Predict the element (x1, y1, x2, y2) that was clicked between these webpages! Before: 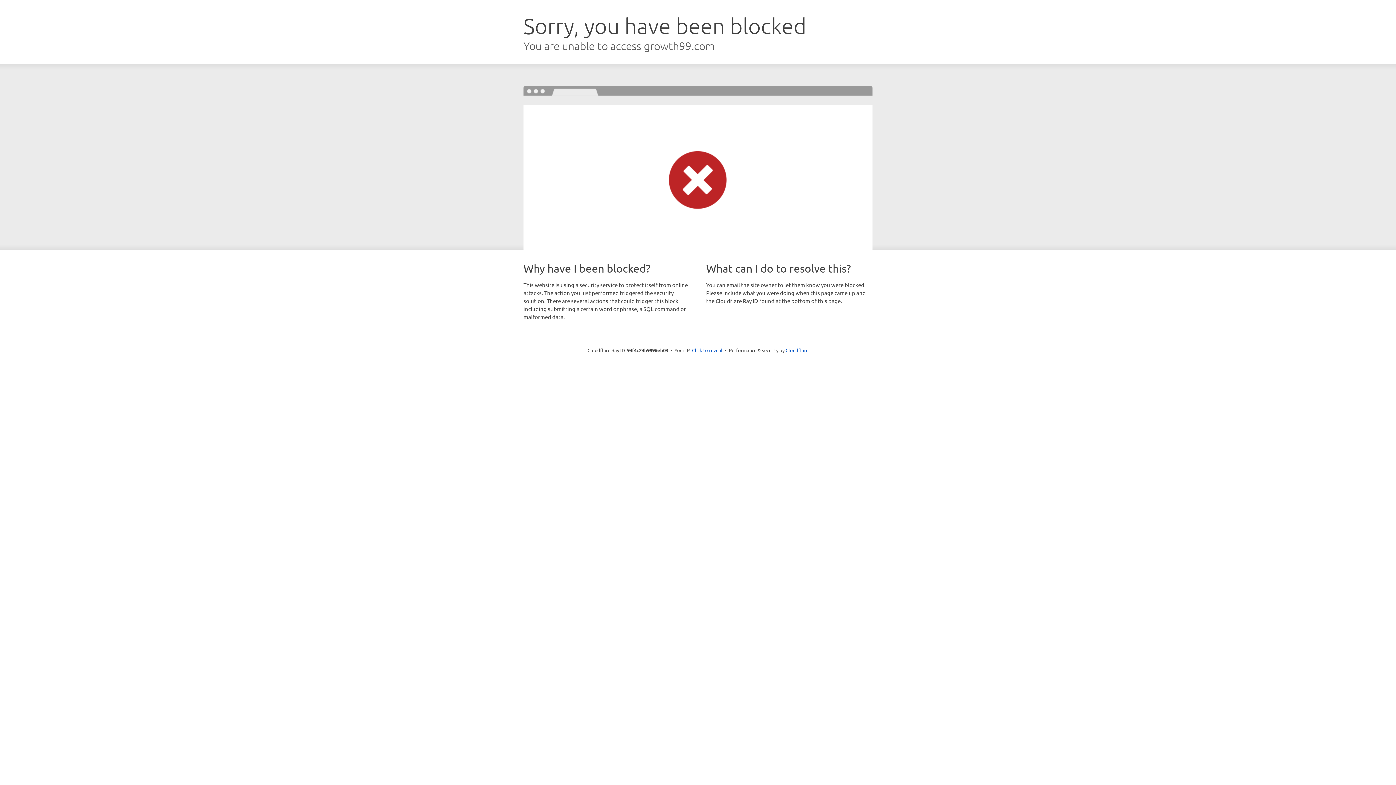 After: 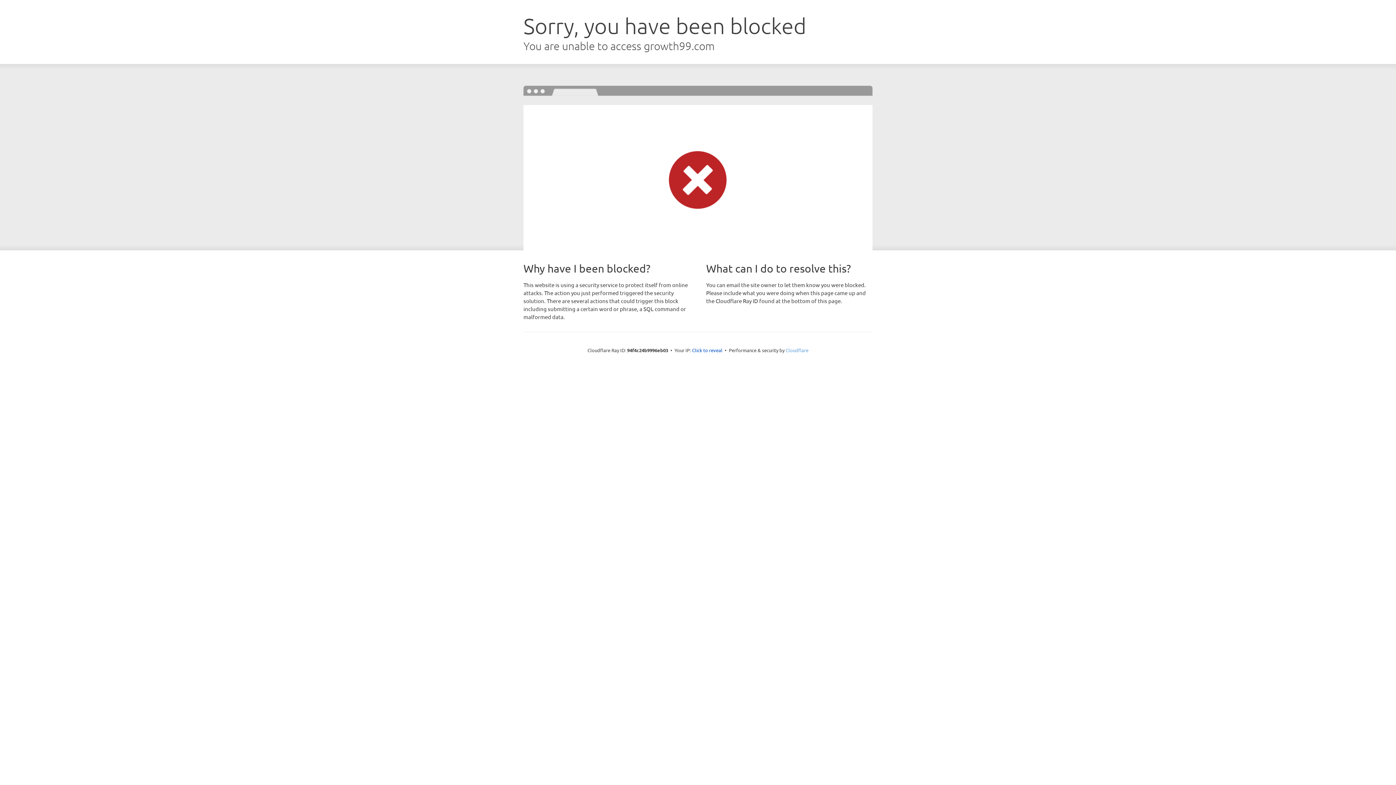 Action: bbox: (785, 347, 808, 353) label: Cloudflare